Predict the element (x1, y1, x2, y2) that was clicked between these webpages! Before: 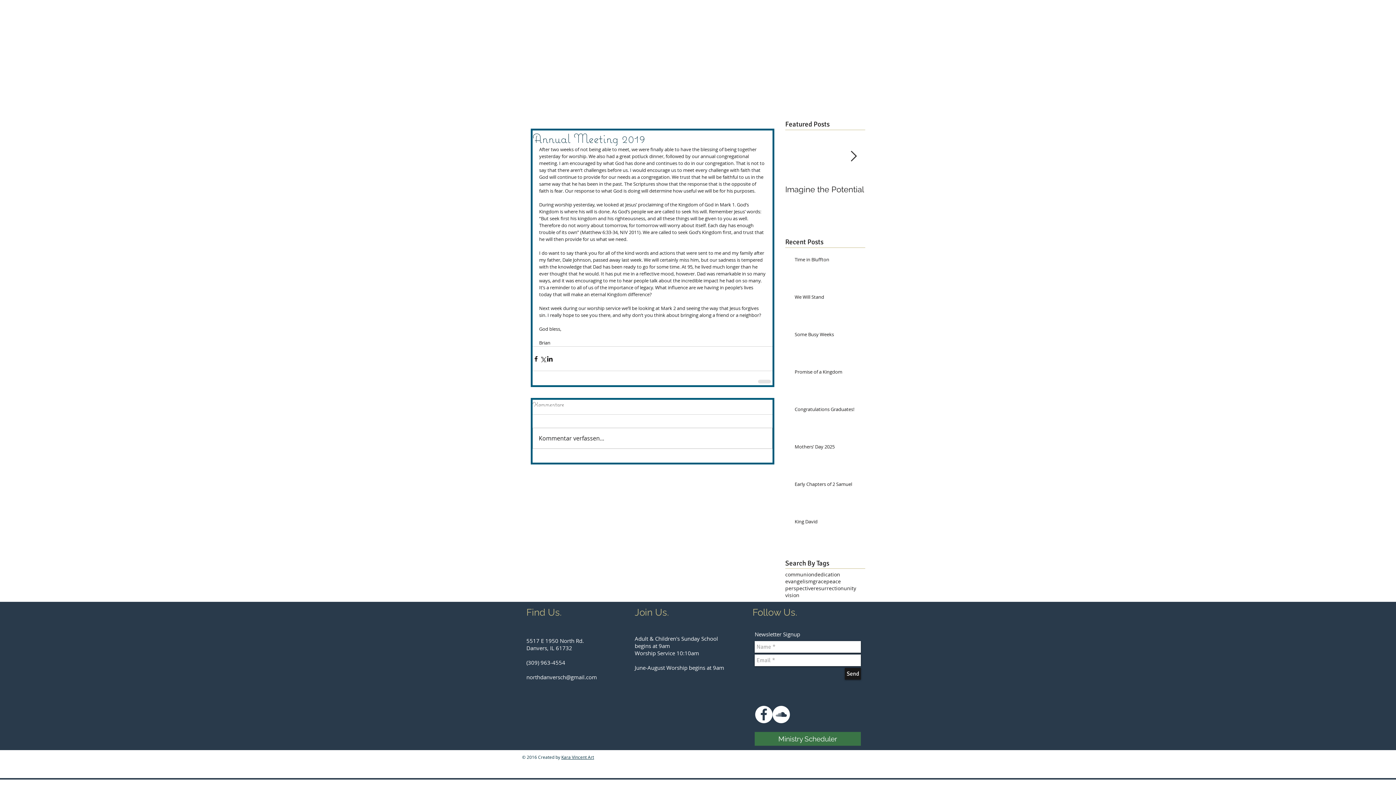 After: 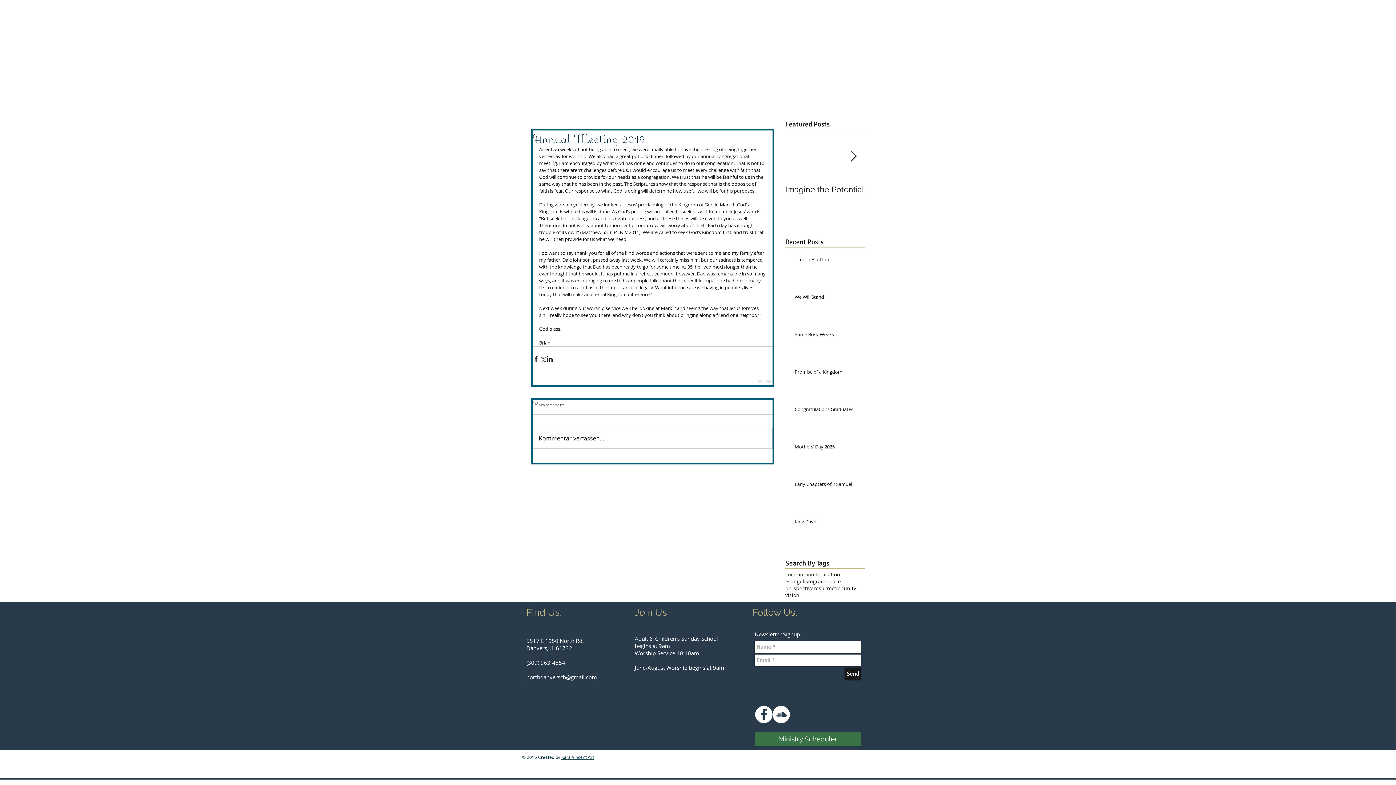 Action: label: Facebook - White Circle bbox: (755, 706, 772, 723)